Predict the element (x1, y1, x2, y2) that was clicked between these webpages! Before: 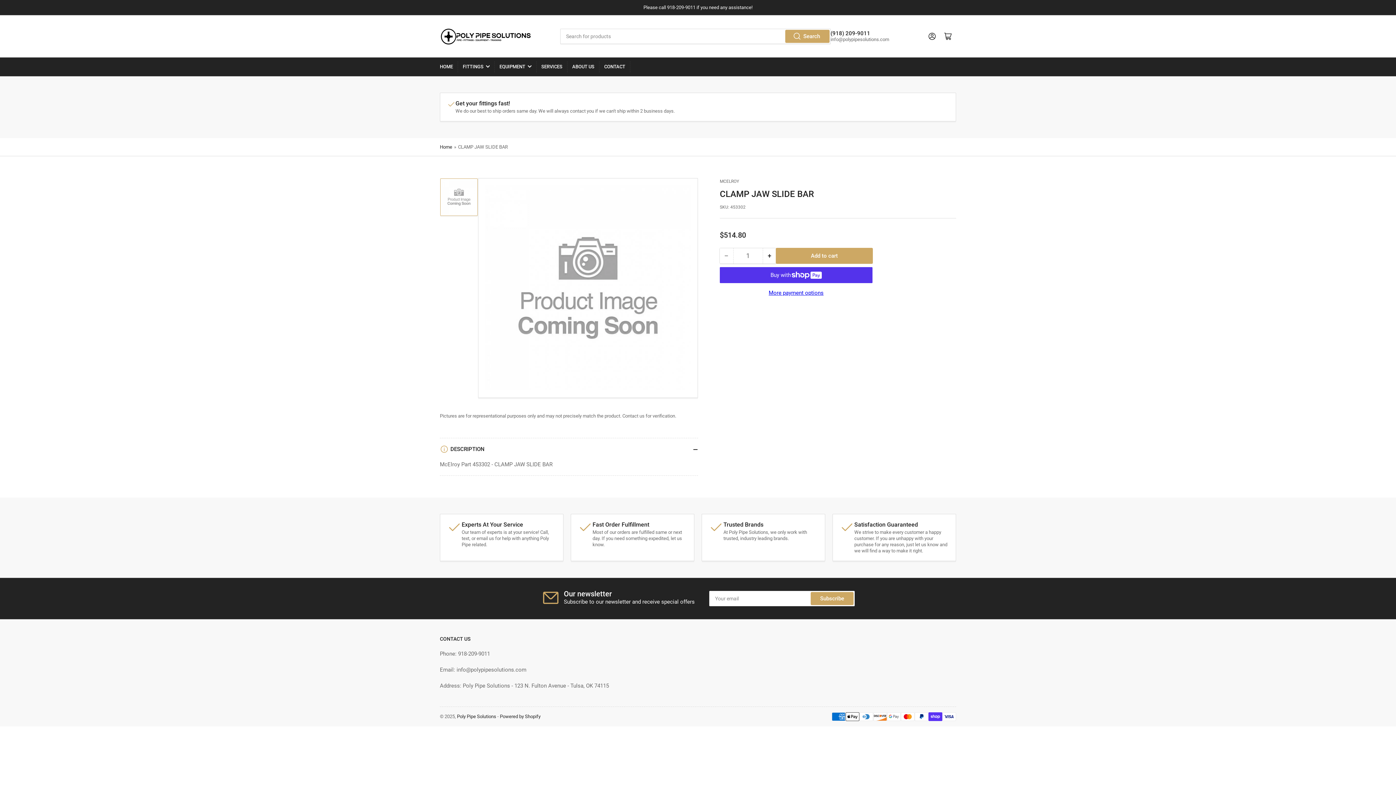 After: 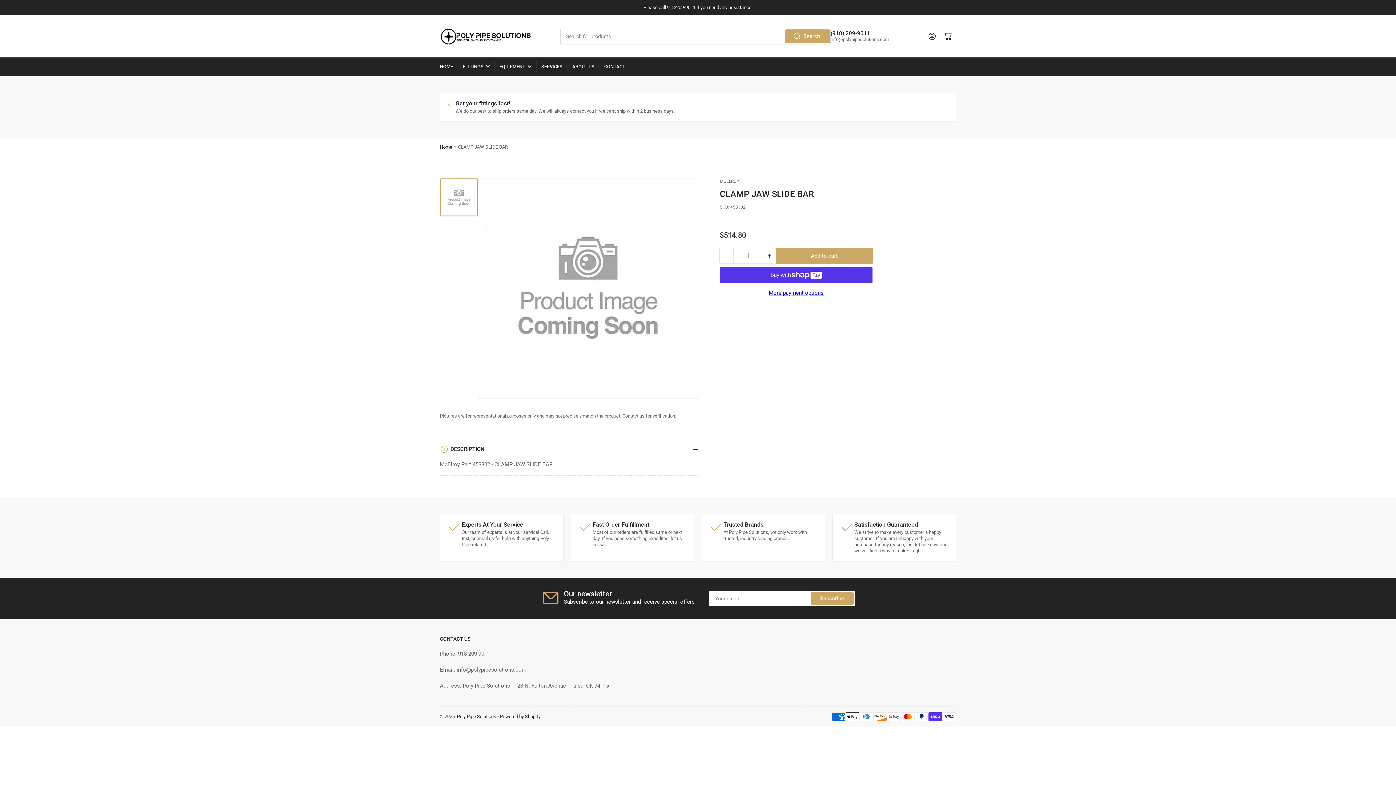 Action: bbox: (785, 30, 829, 42) label: Search